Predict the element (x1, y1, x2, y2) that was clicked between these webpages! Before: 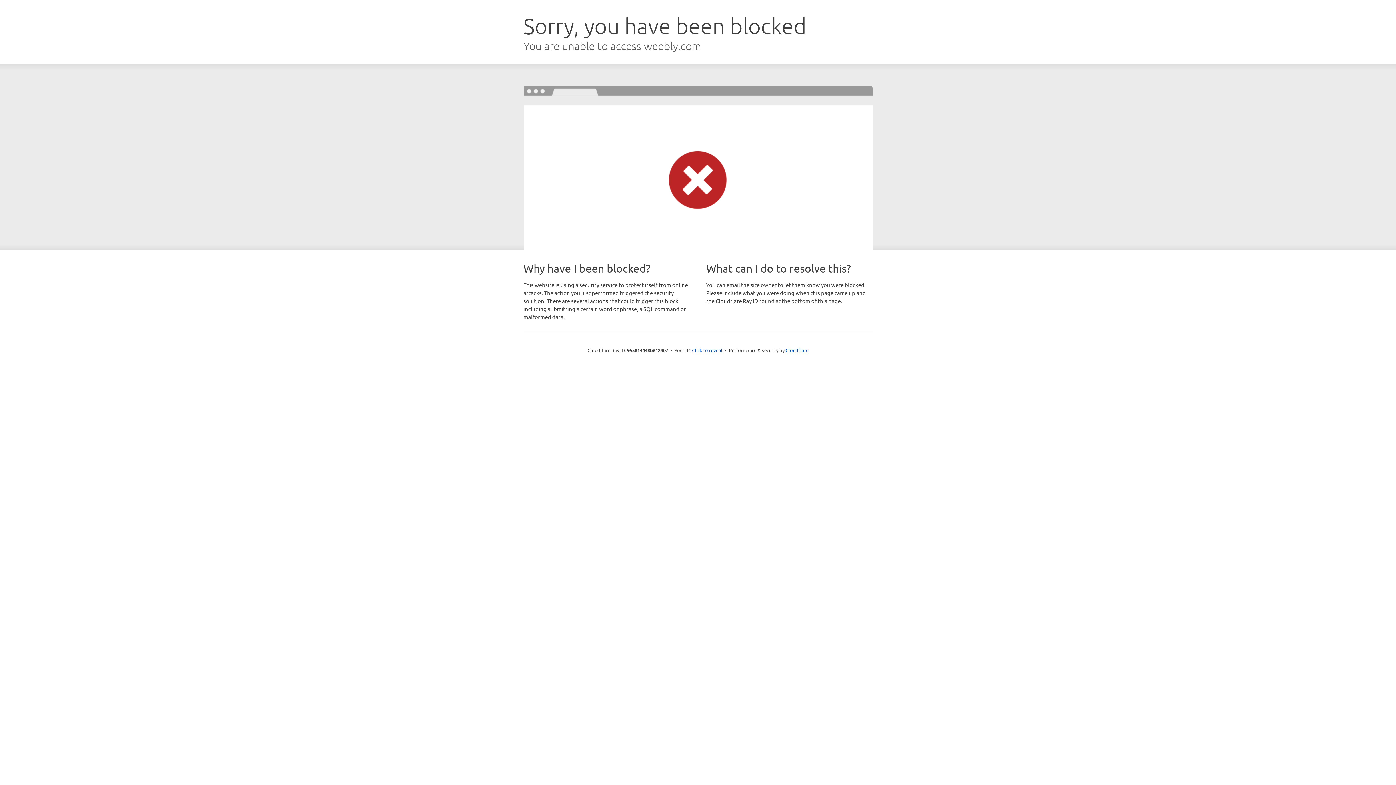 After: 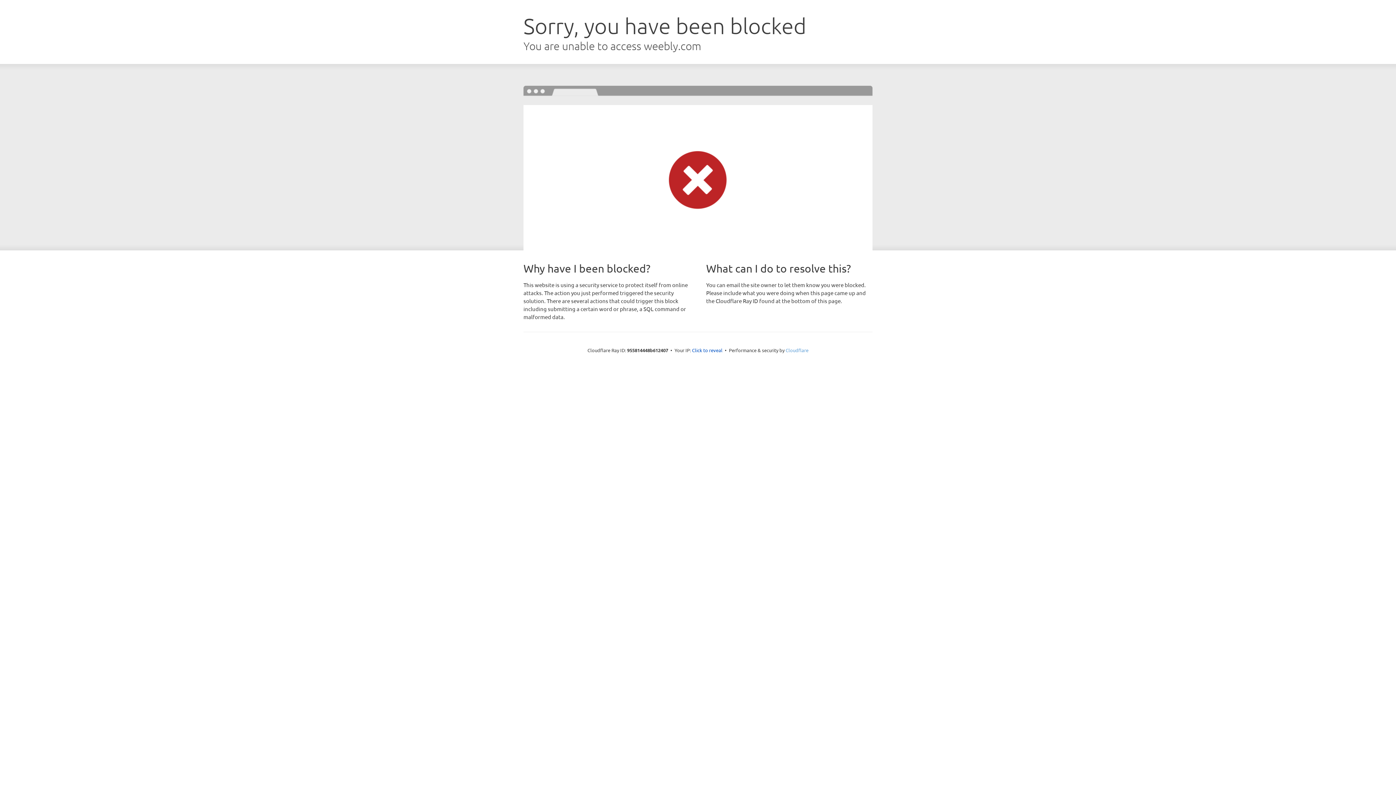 Action: bbox: (785, 347, 808, 353) label: Cloudflare